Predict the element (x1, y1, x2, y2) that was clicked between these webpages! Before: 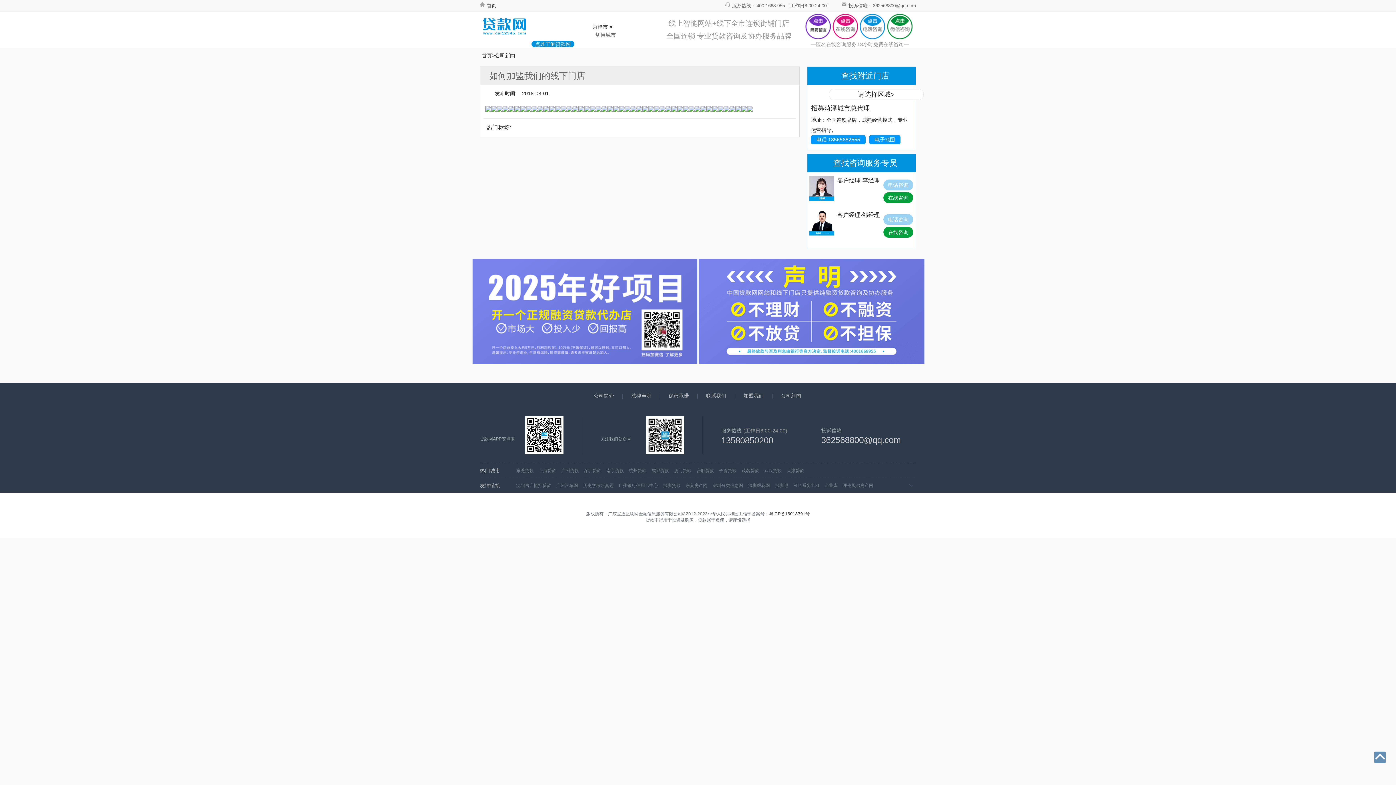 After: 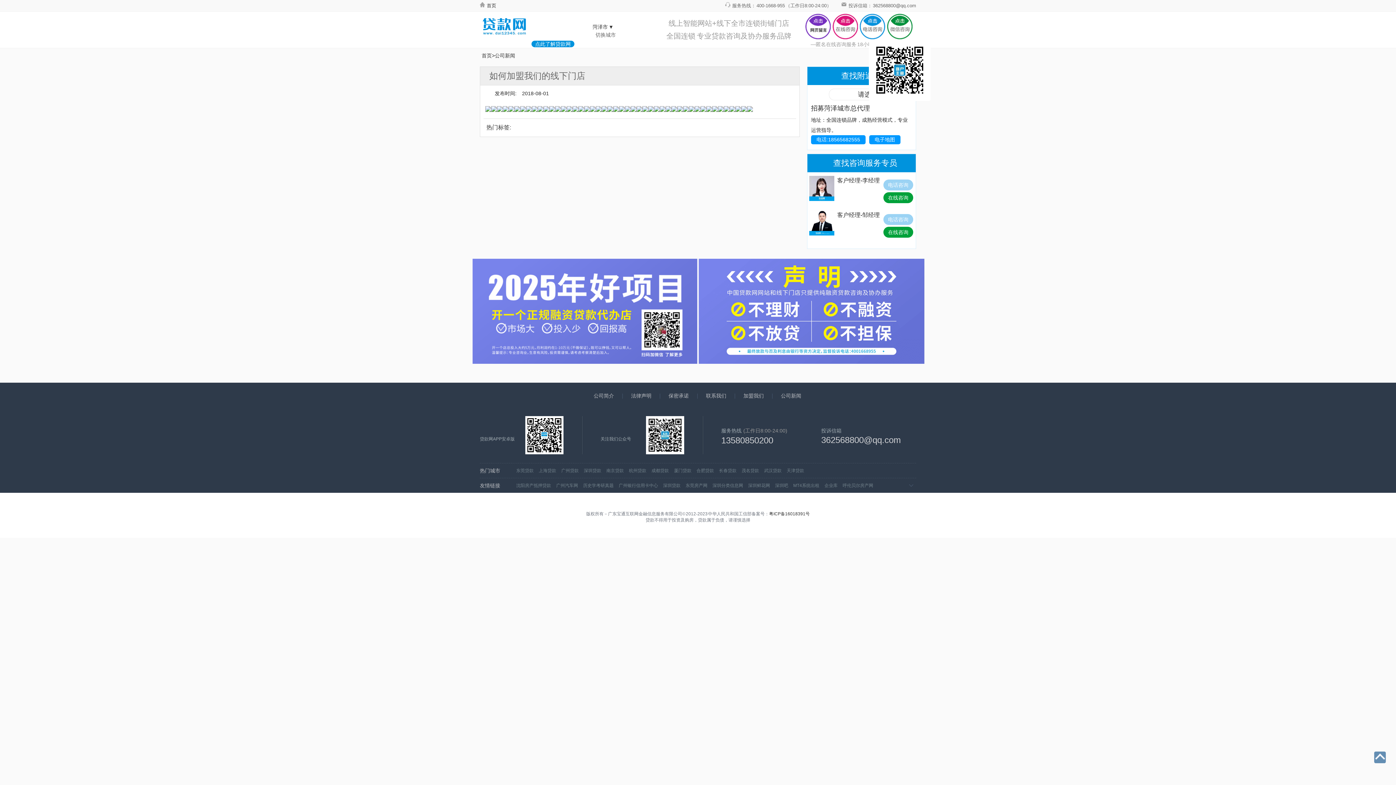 Action: bbox: (887, 22, 912, 29)